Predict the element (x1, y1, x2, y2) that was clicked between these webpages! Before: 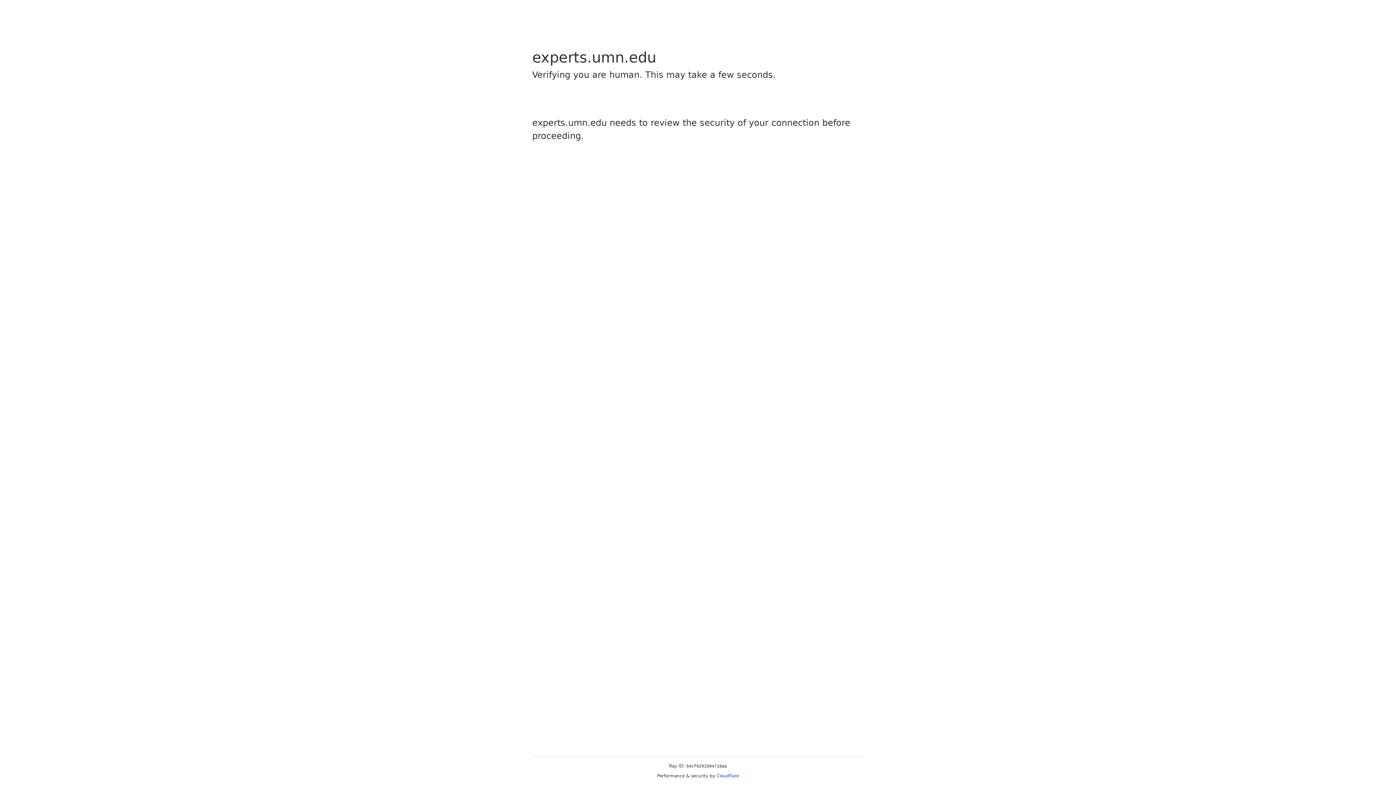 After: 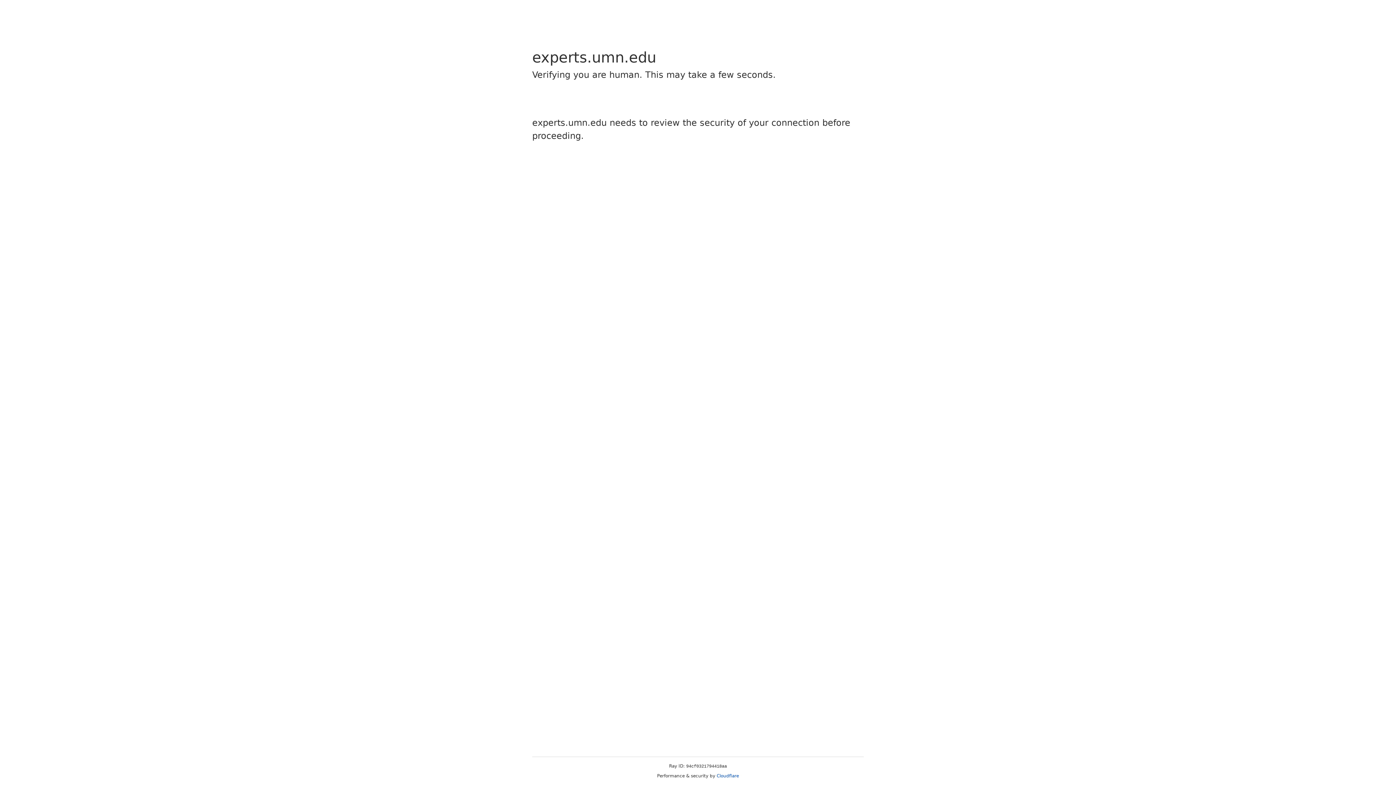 Action: bbox: (716, 773, 739, 778) label: Cloudflare